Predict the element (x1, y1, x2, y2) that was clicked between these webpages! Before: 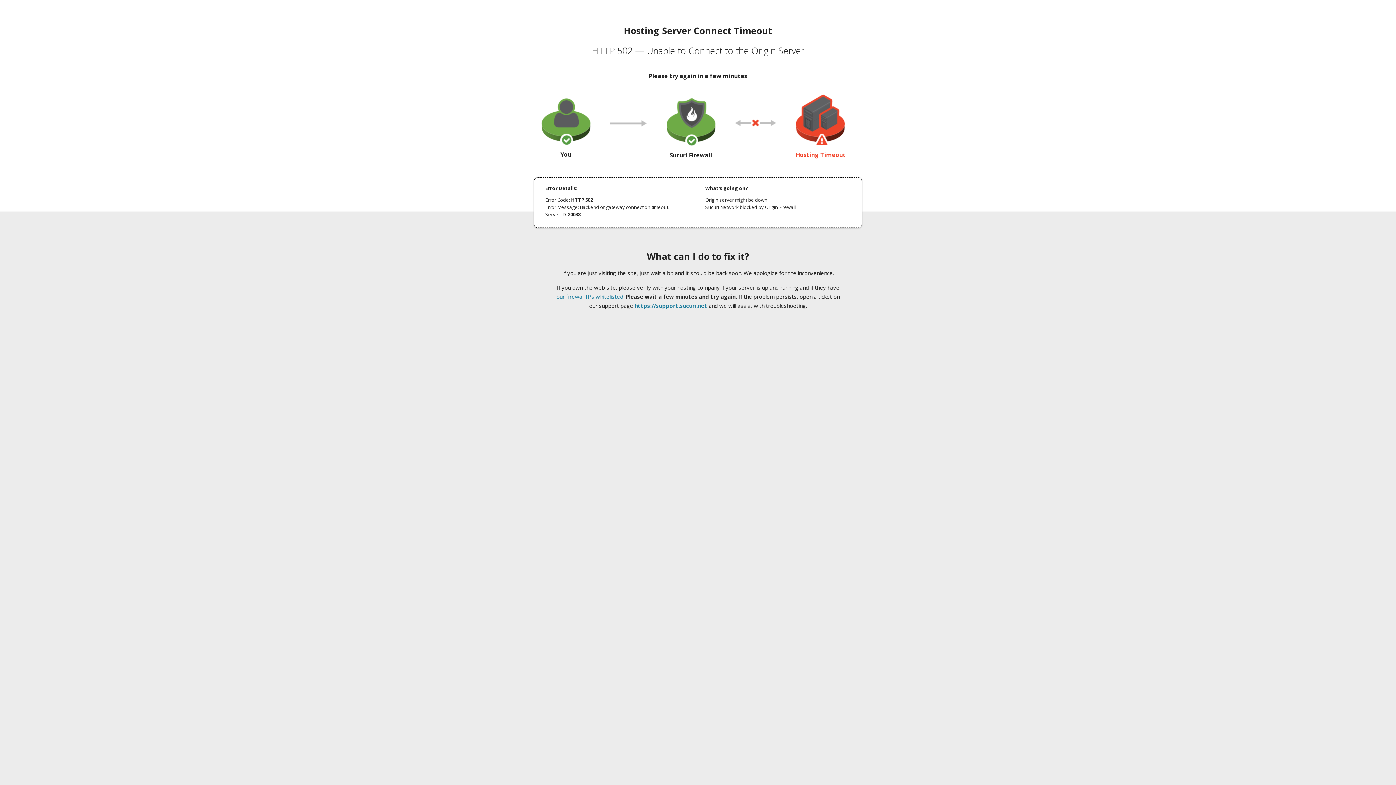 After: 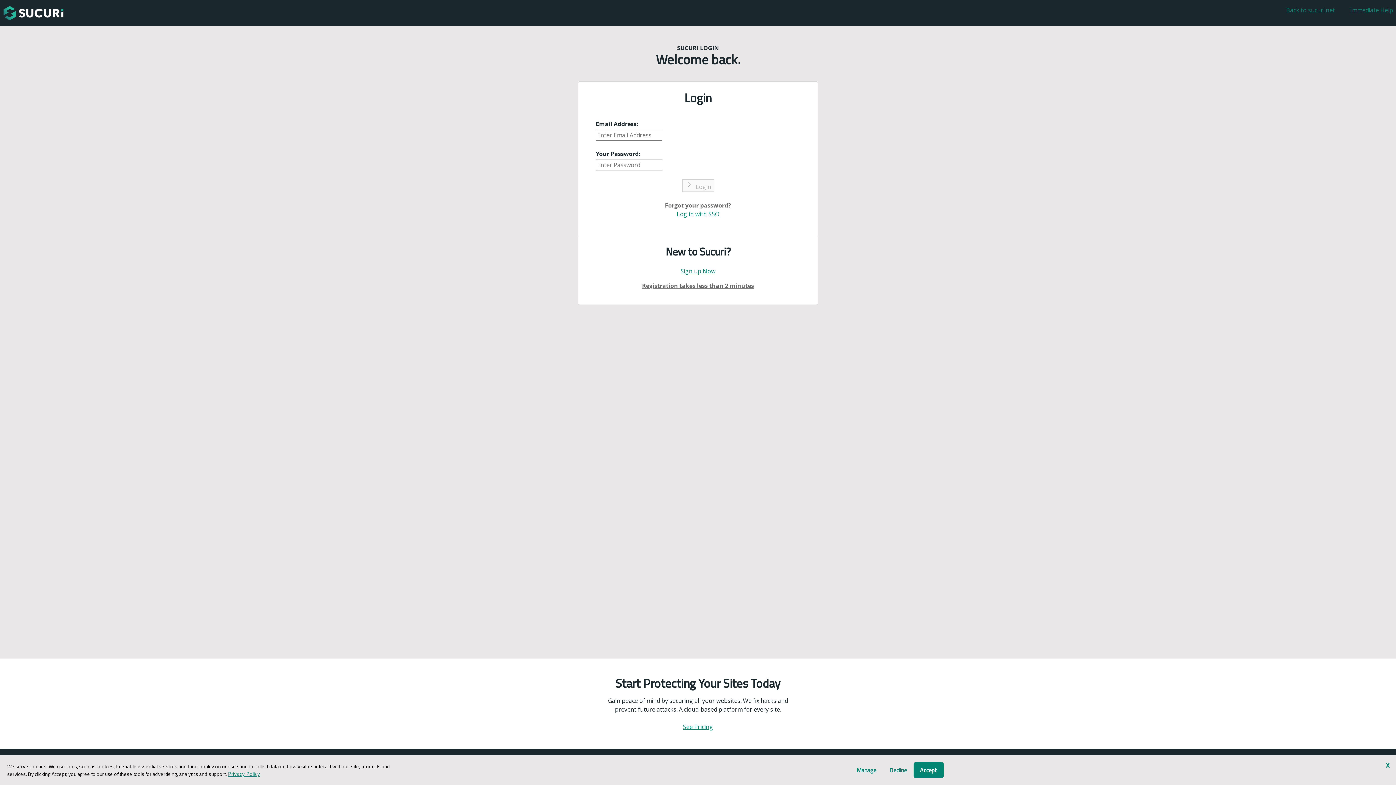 Action: bbox: (634, 302, 707, 309) label: https://support.sucuri.net